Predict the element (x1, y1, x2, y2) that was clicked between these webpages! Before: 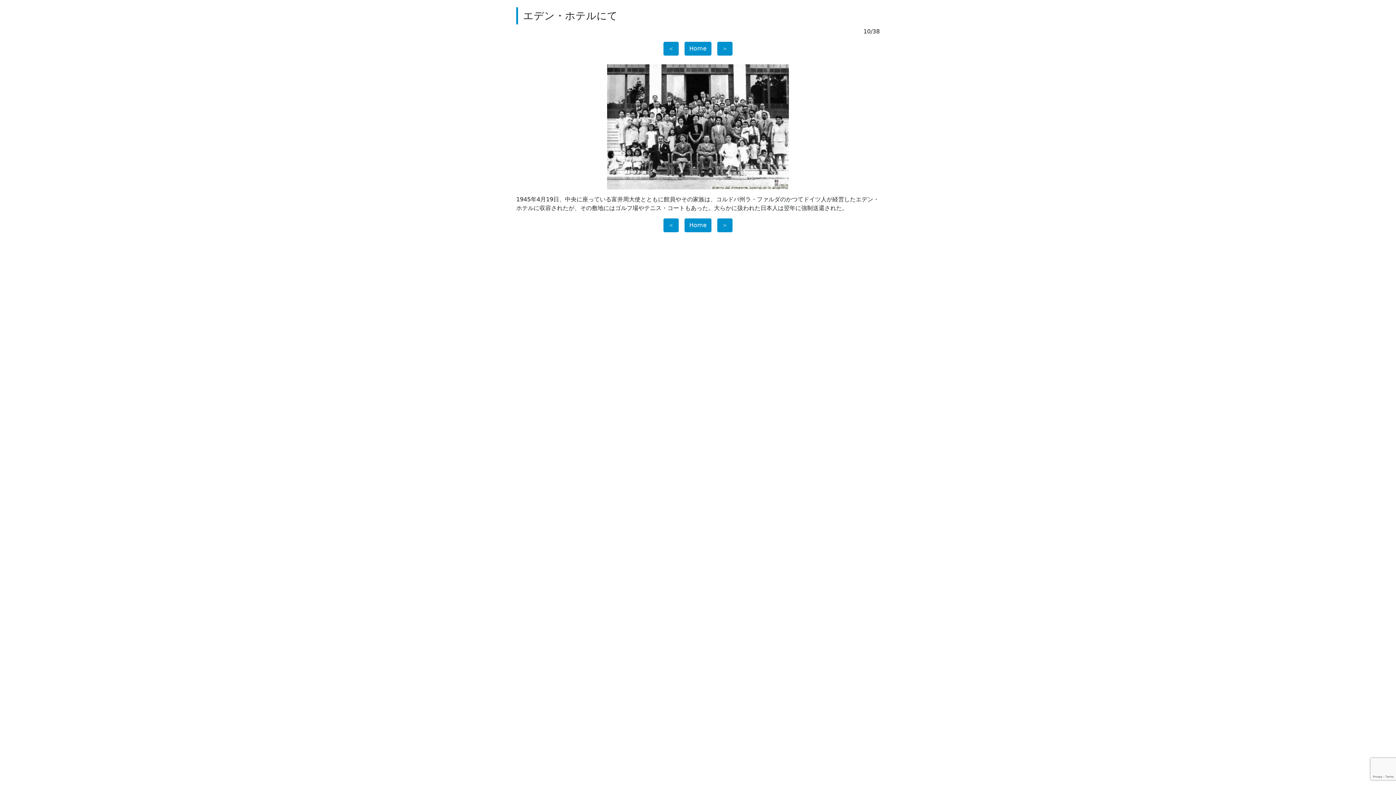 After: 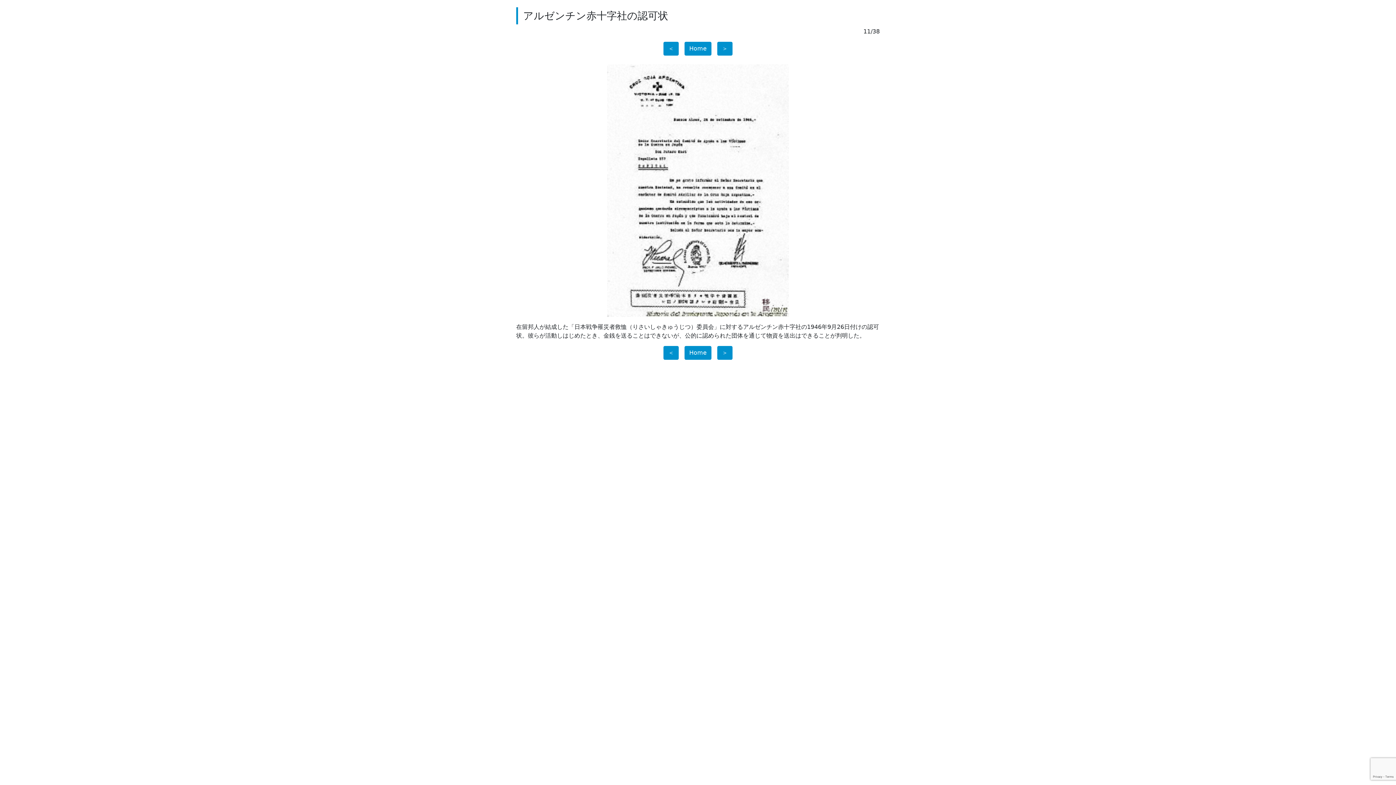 Action: bbox: (717, 44, 732, 51) label: ＞